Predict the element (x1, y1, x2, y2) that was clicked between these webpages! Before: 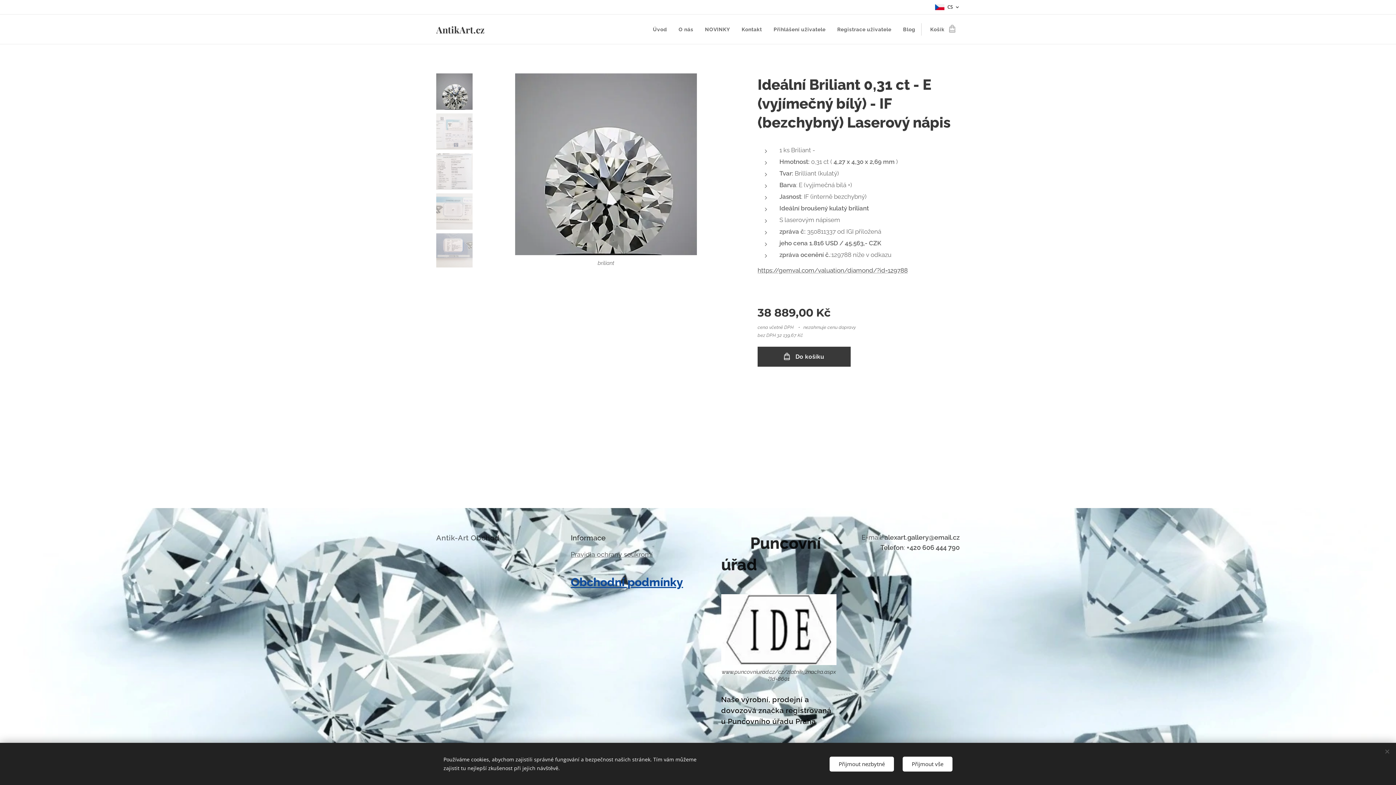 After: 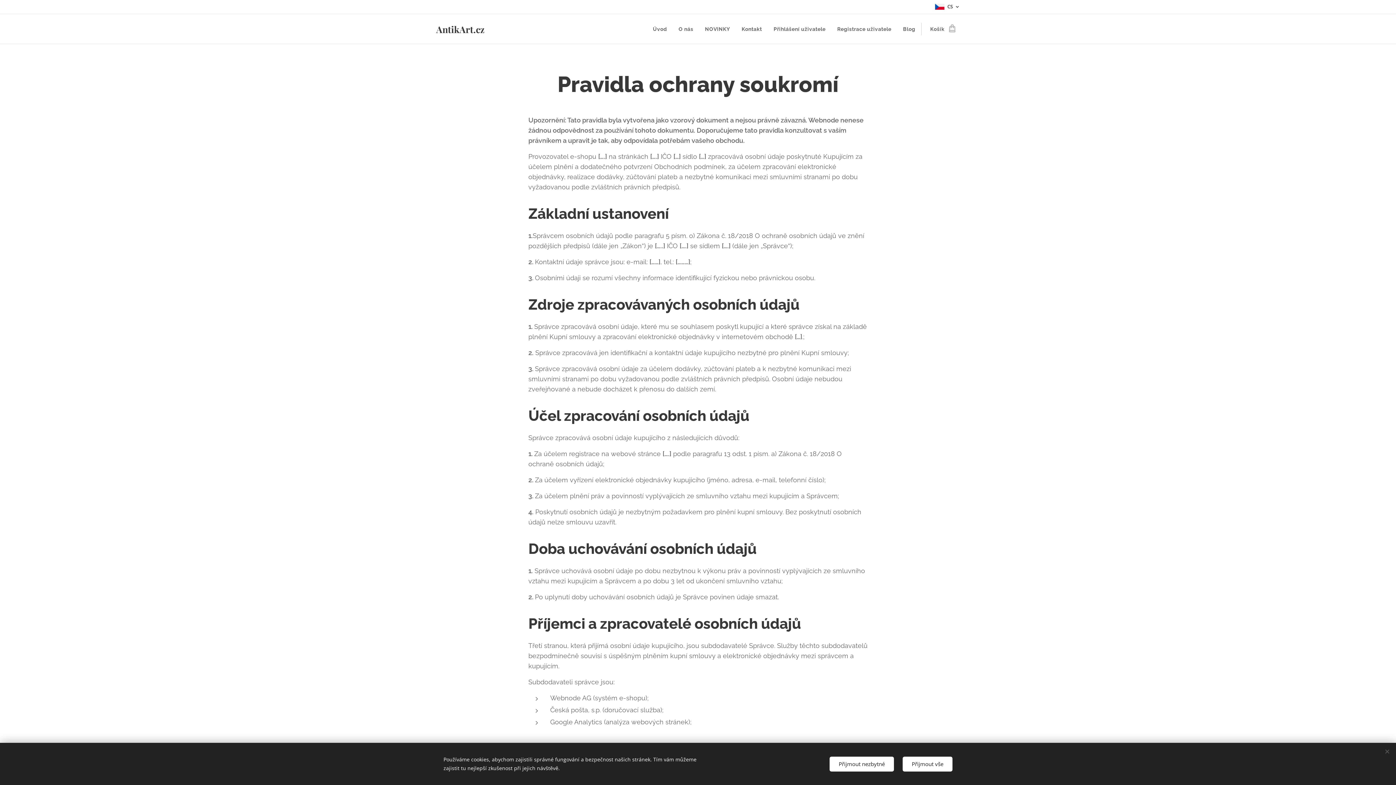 Action: label: Pravidla ochrany soukromí bbox: (570, 551, 652, 558)